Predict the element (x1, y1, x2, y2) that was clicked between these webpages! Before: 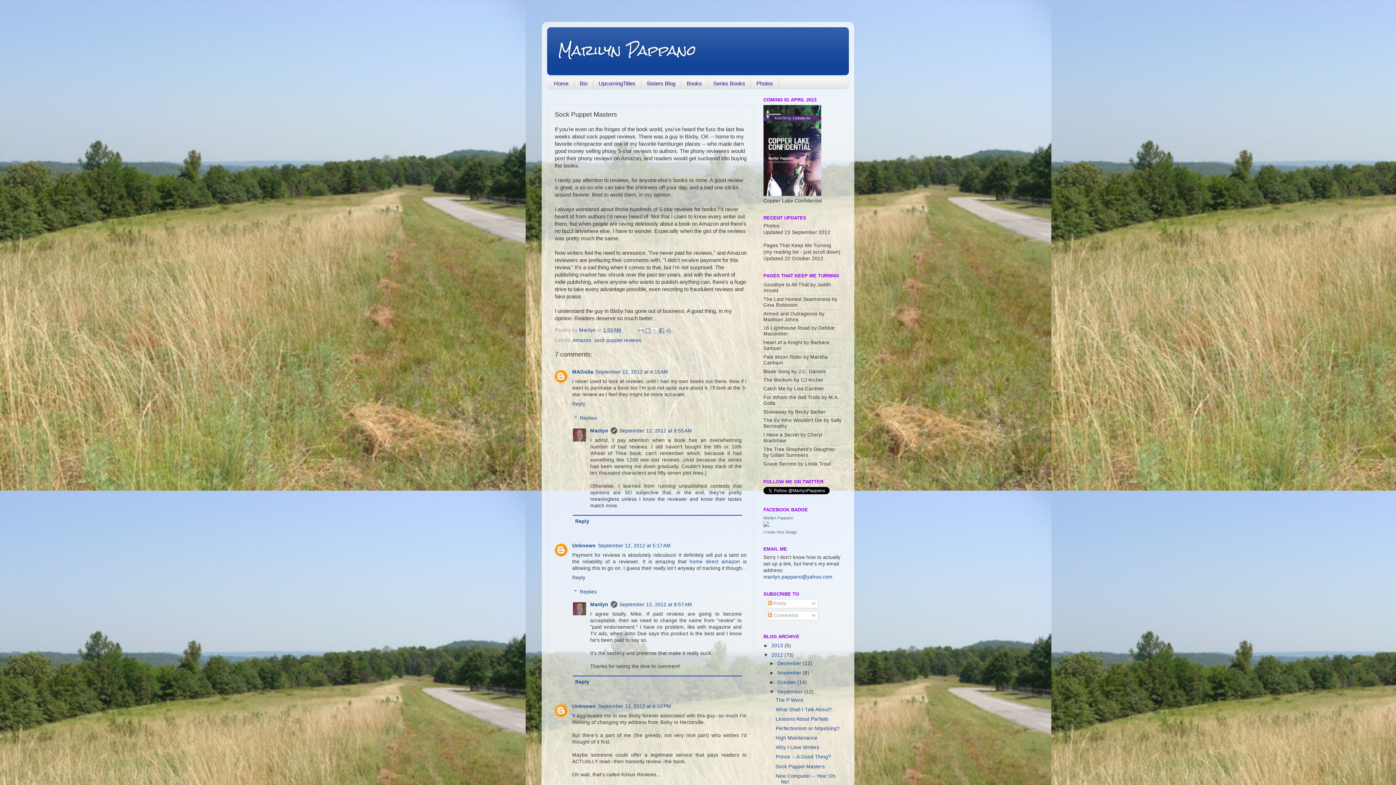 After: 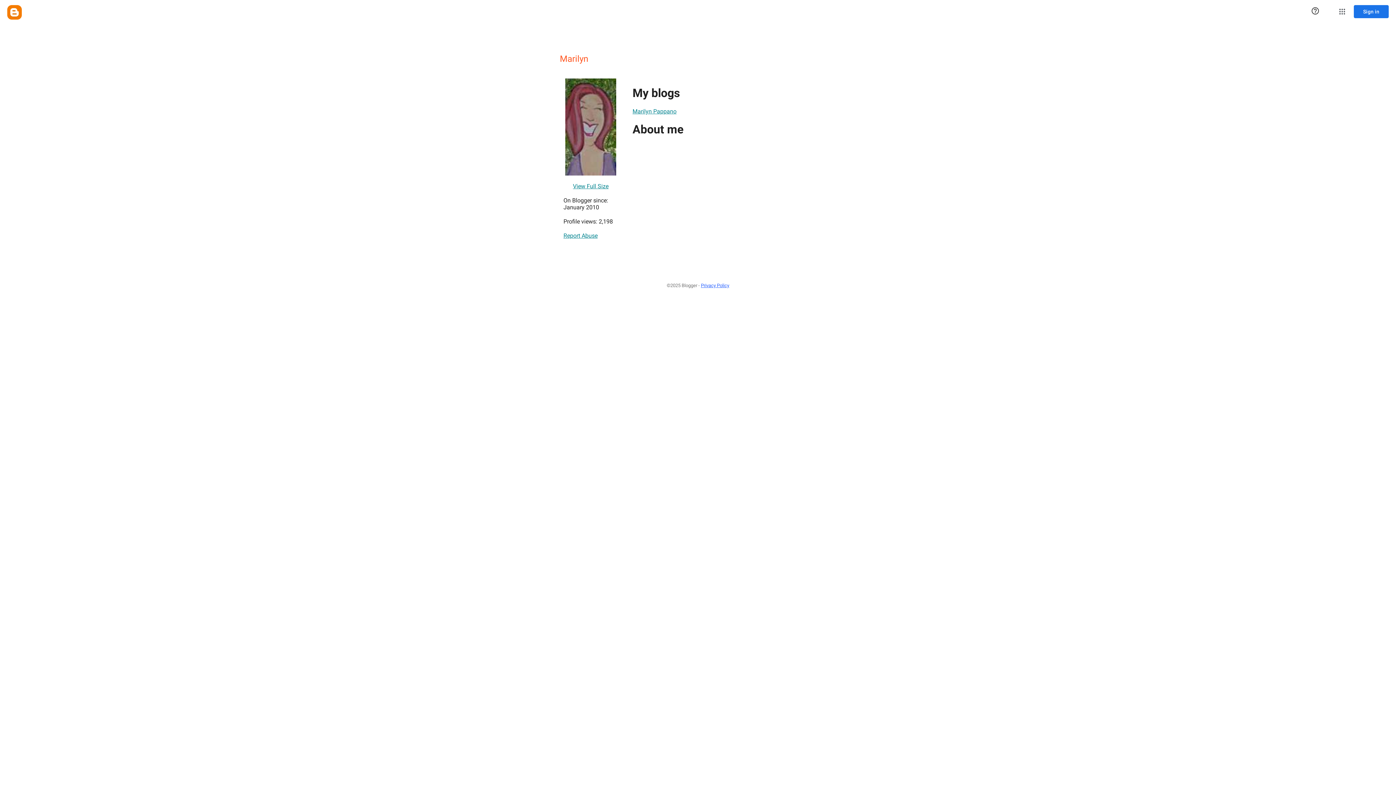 Action: label: Marilyn bbox: (590, 428, 608, 433)